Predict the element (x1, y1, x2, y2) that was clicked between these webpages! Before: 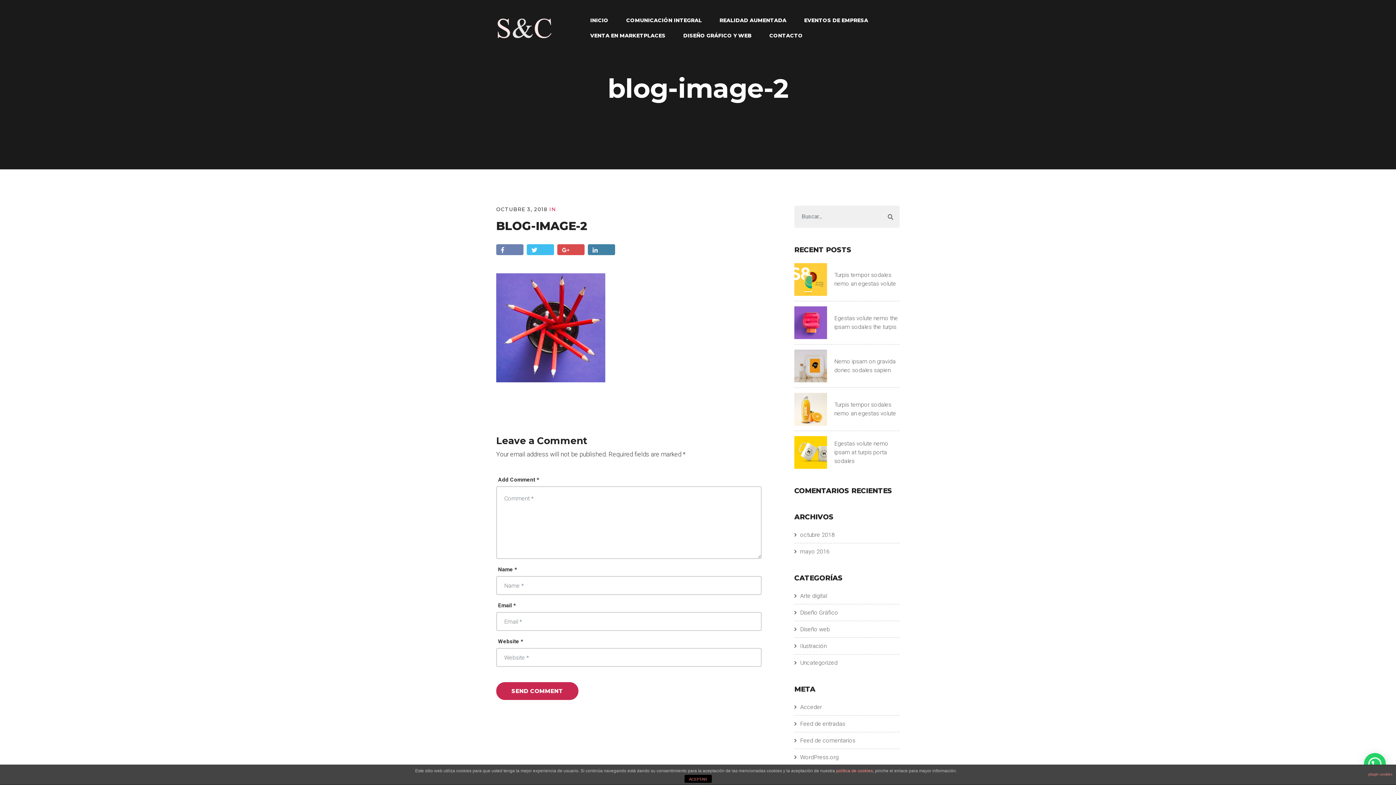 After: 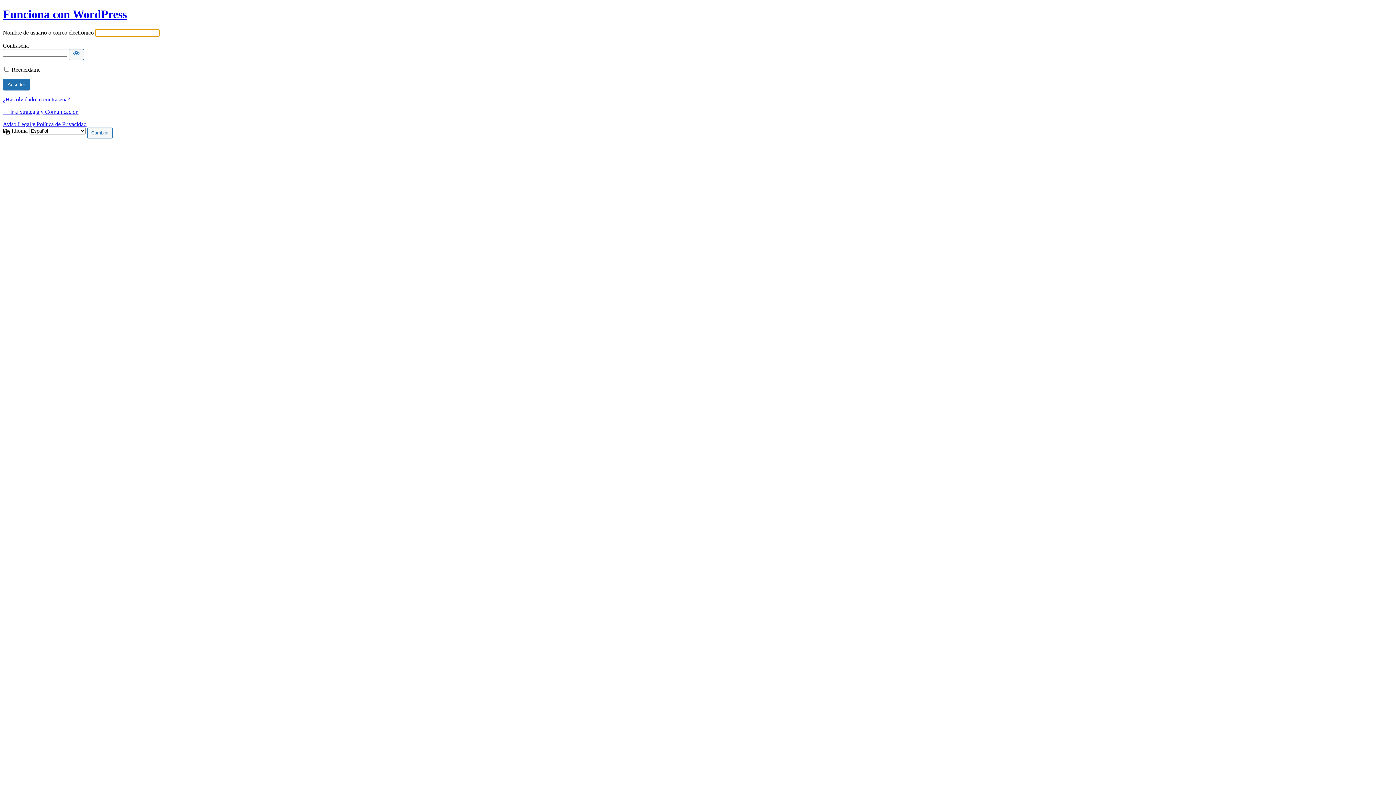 Action: label: Acceder bbox: (794, 703, 822, 710)